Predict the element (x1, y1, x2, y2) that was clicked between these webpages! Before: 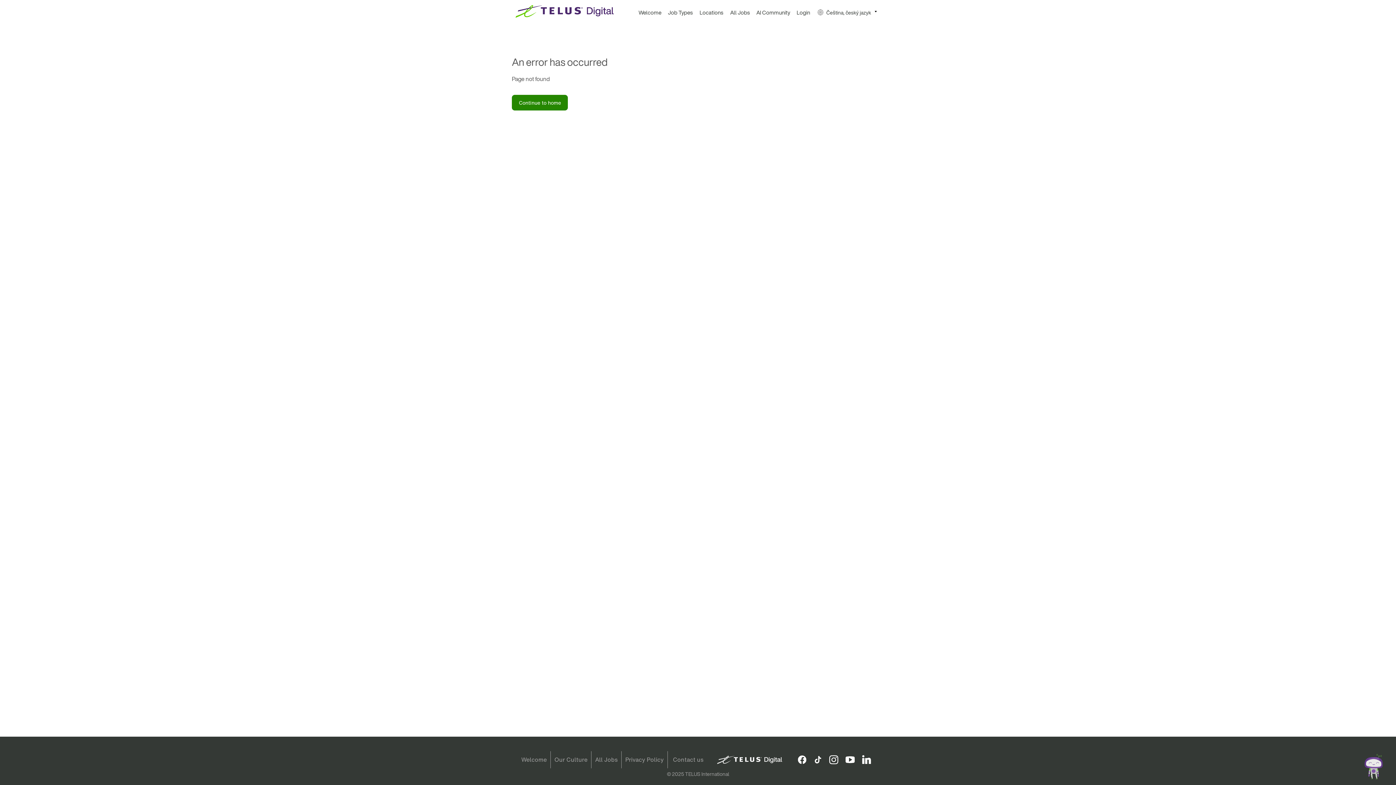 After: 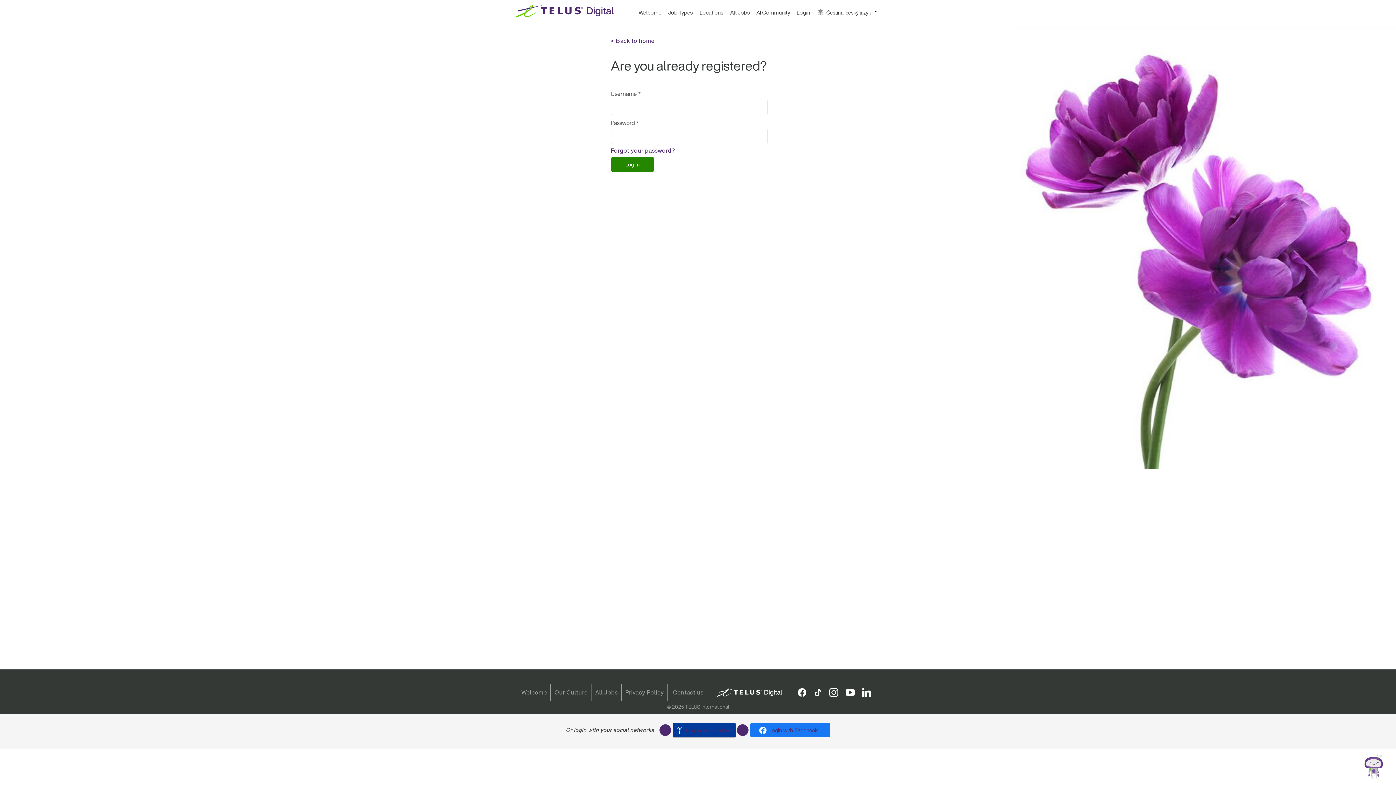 Action: bbox: (792, 6, 810, 25) label: Login